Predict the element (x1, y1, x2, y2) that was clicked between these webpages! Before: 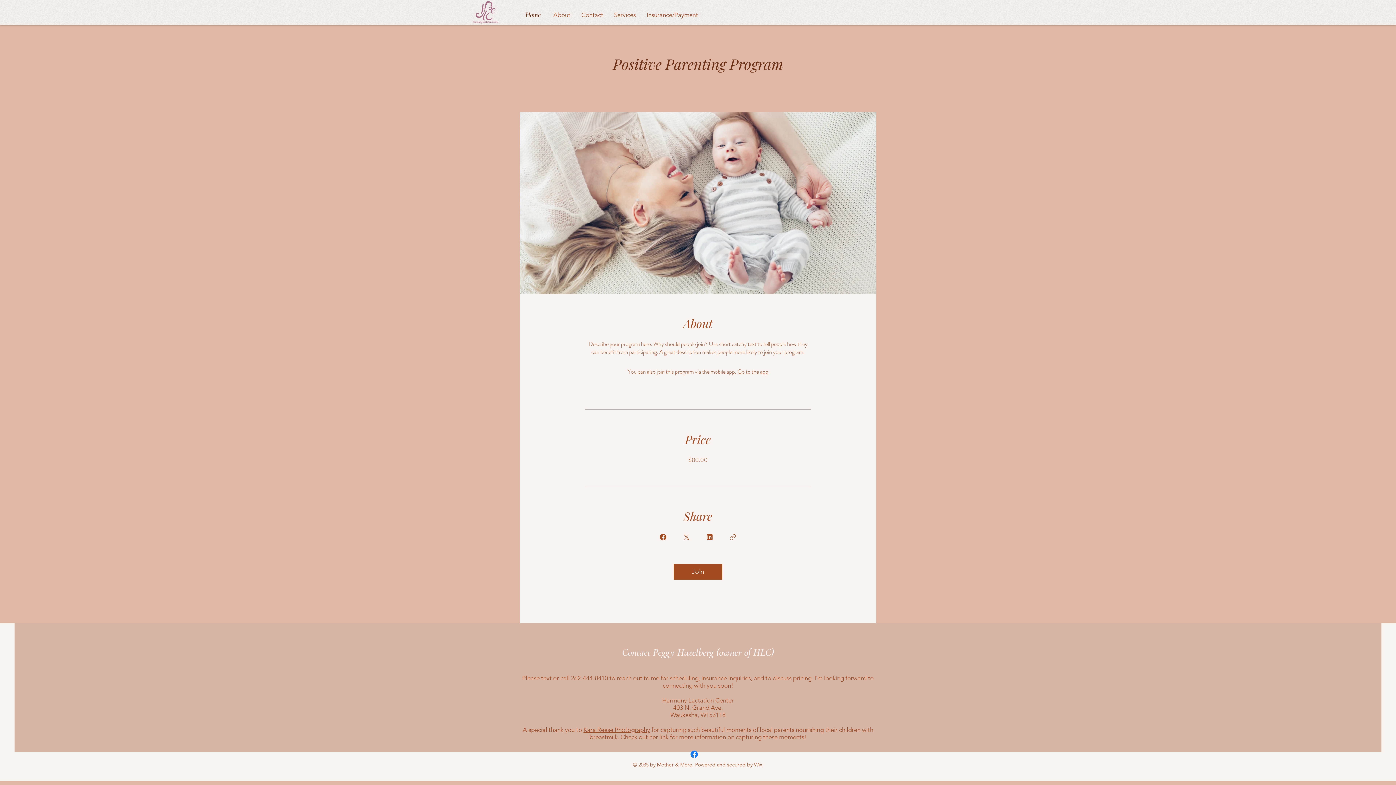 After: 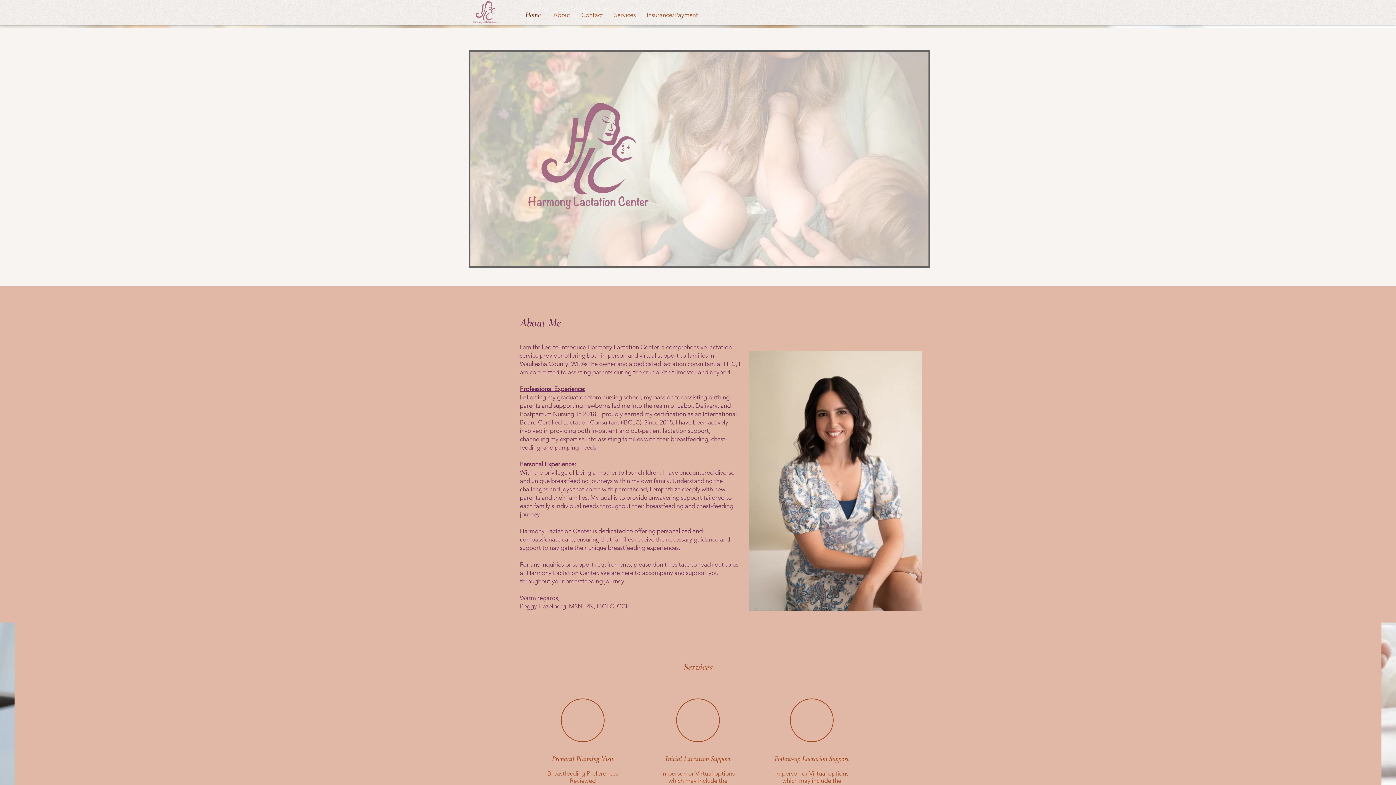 Action: bbox: (523, 4, 542, 25) label: Home